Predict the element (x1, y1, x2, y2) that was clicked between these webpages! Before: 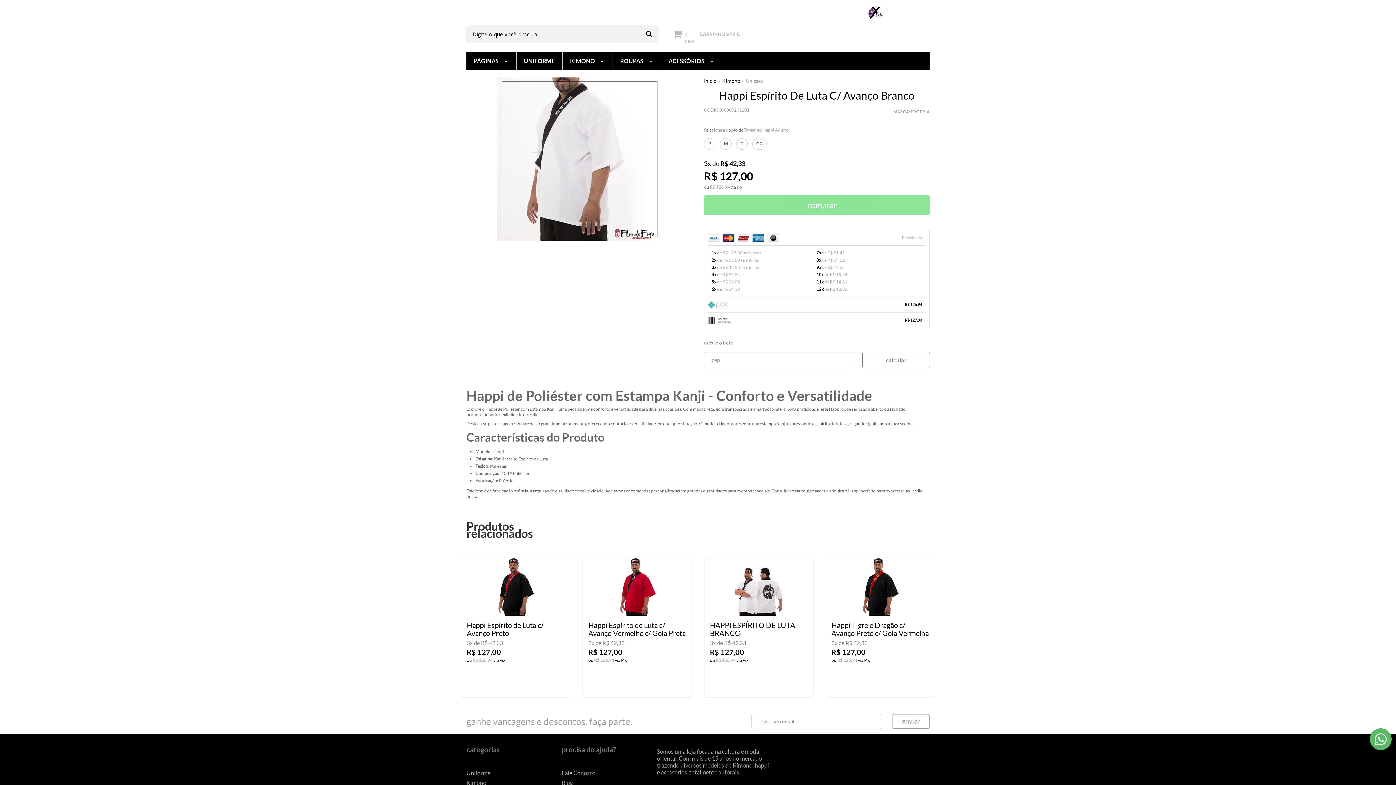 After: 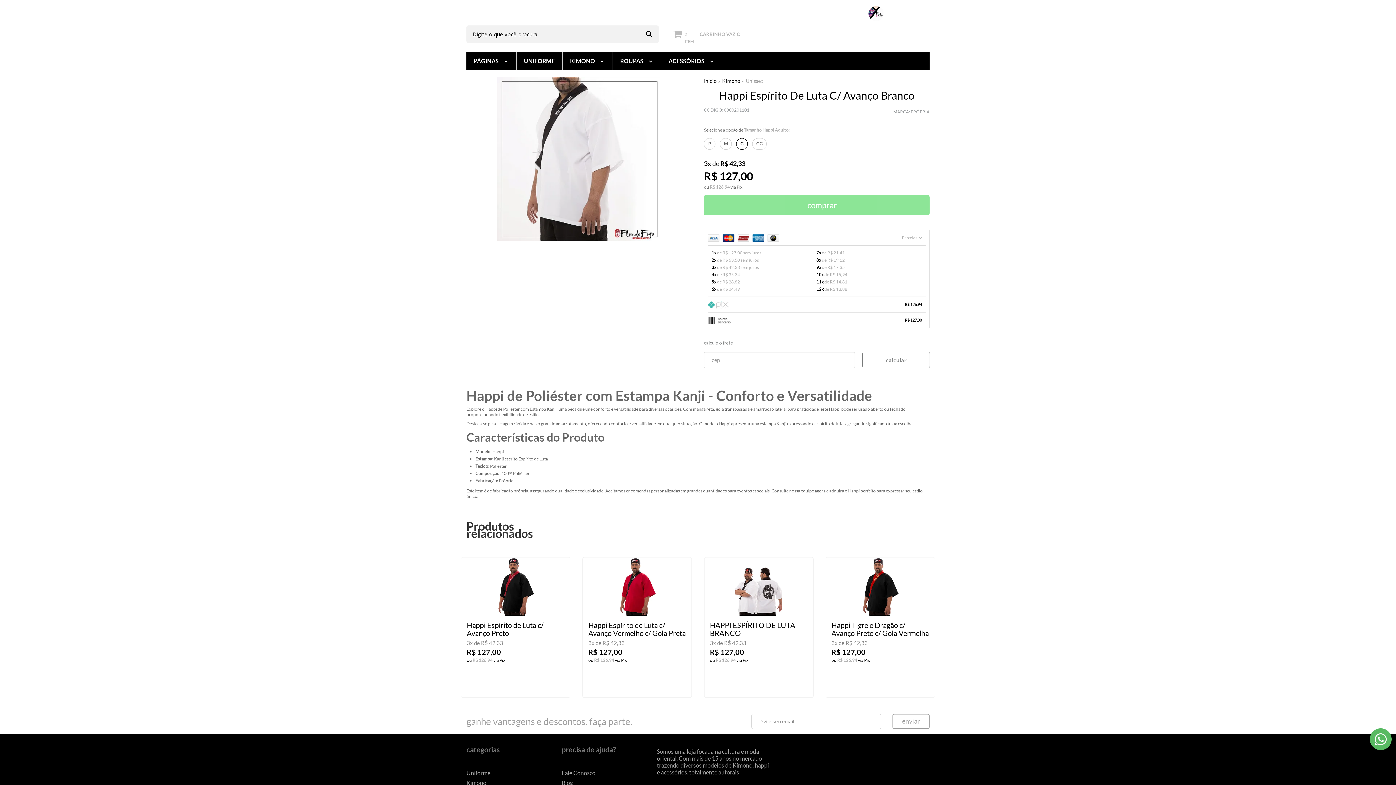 Action: bbox: (736, 138, 748, 149) label: G